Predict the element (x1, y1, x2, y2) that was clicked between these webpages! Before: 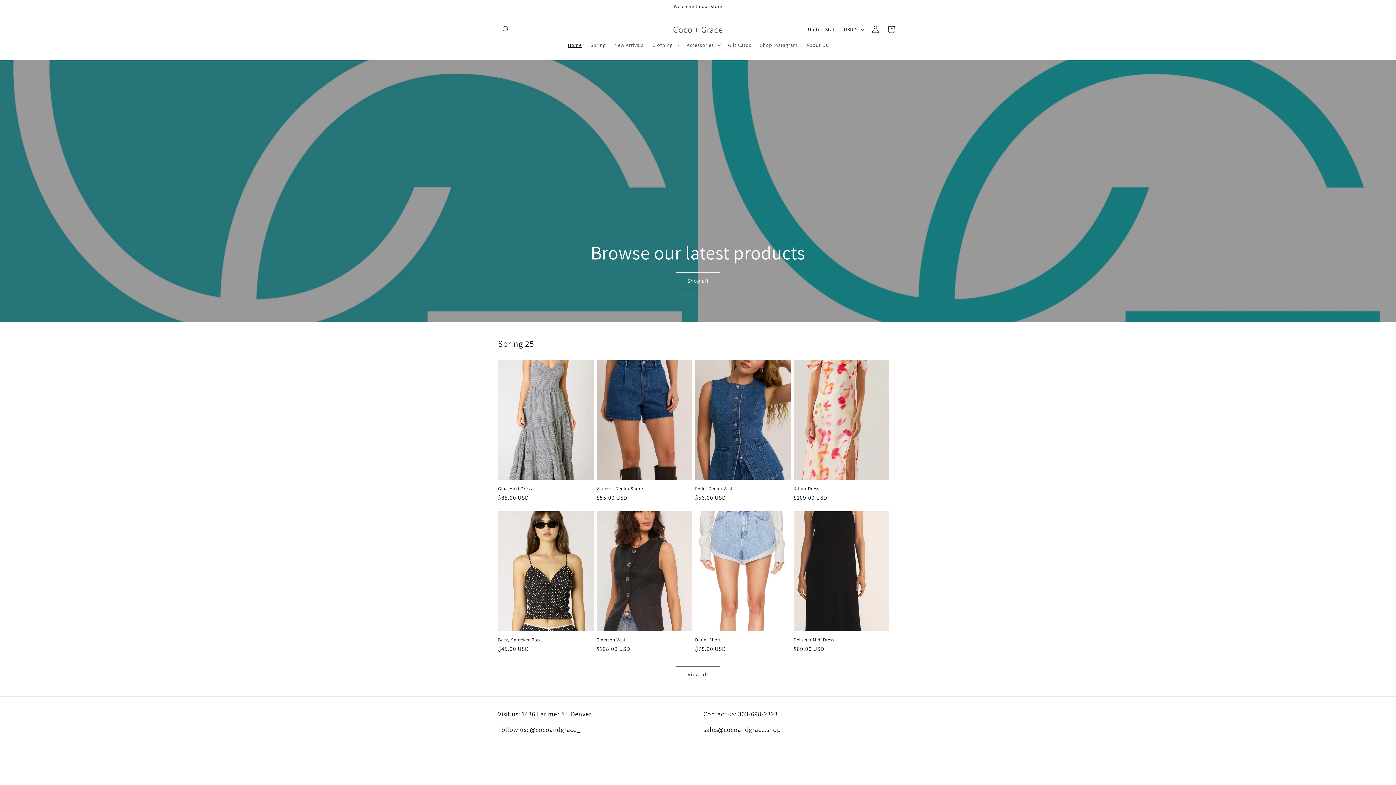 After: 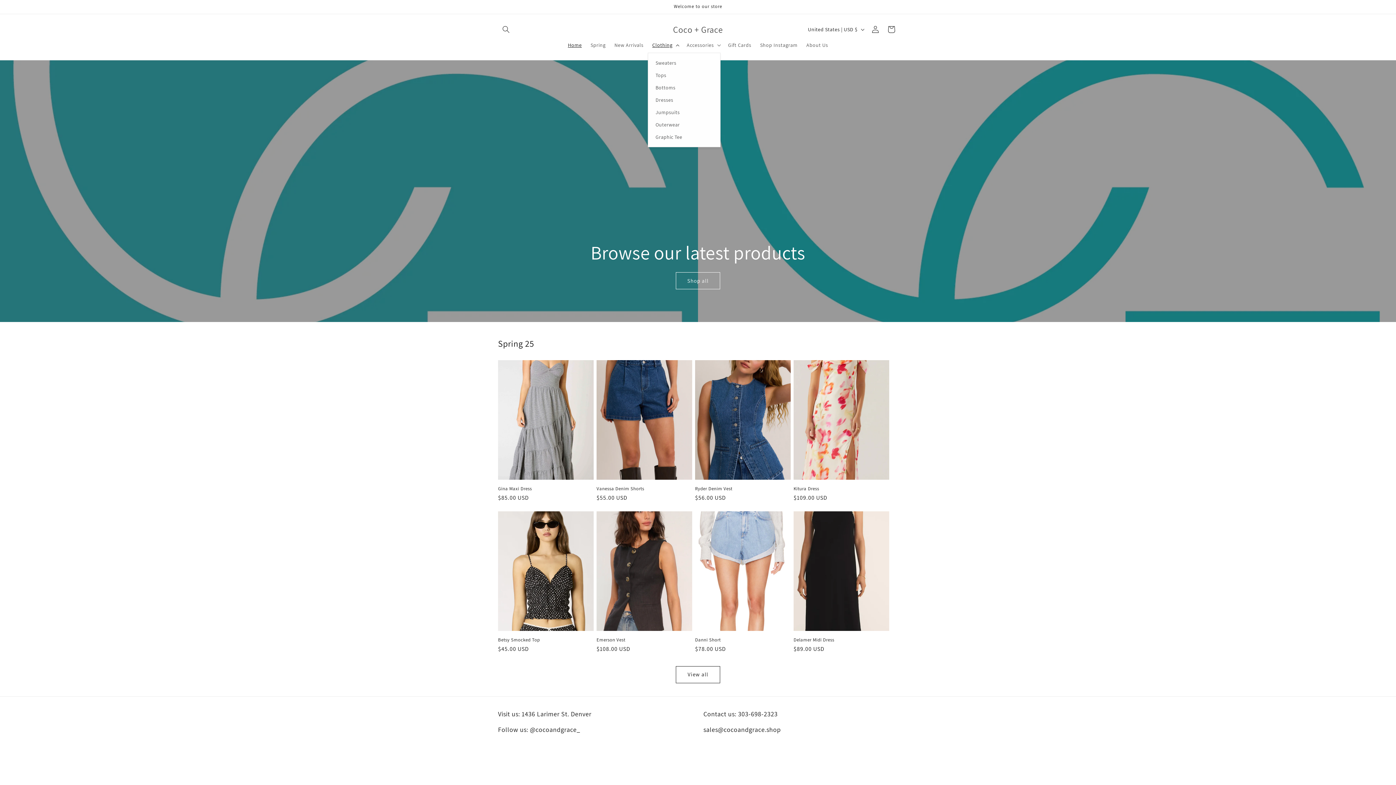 Action: bbox: (648, 37, 682, 52) label: Clothing